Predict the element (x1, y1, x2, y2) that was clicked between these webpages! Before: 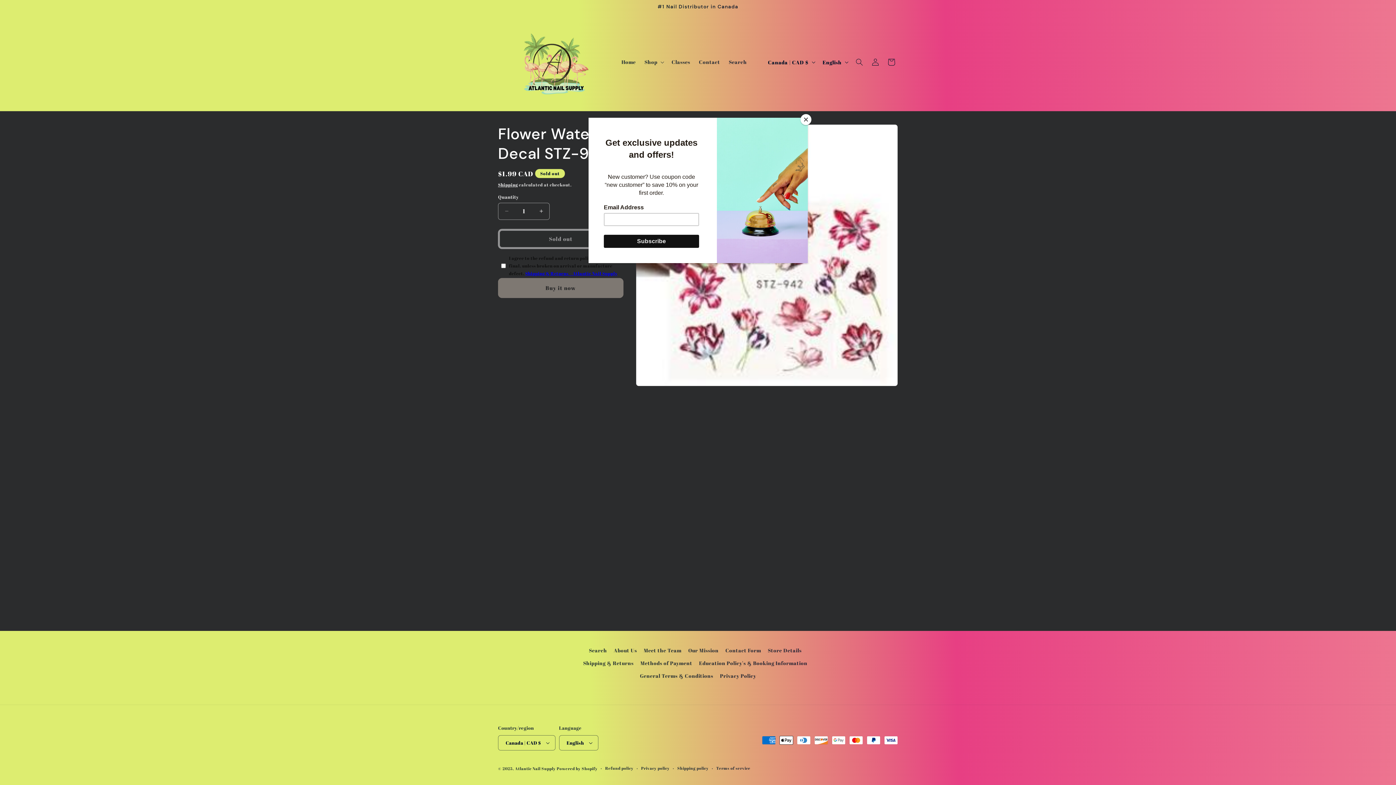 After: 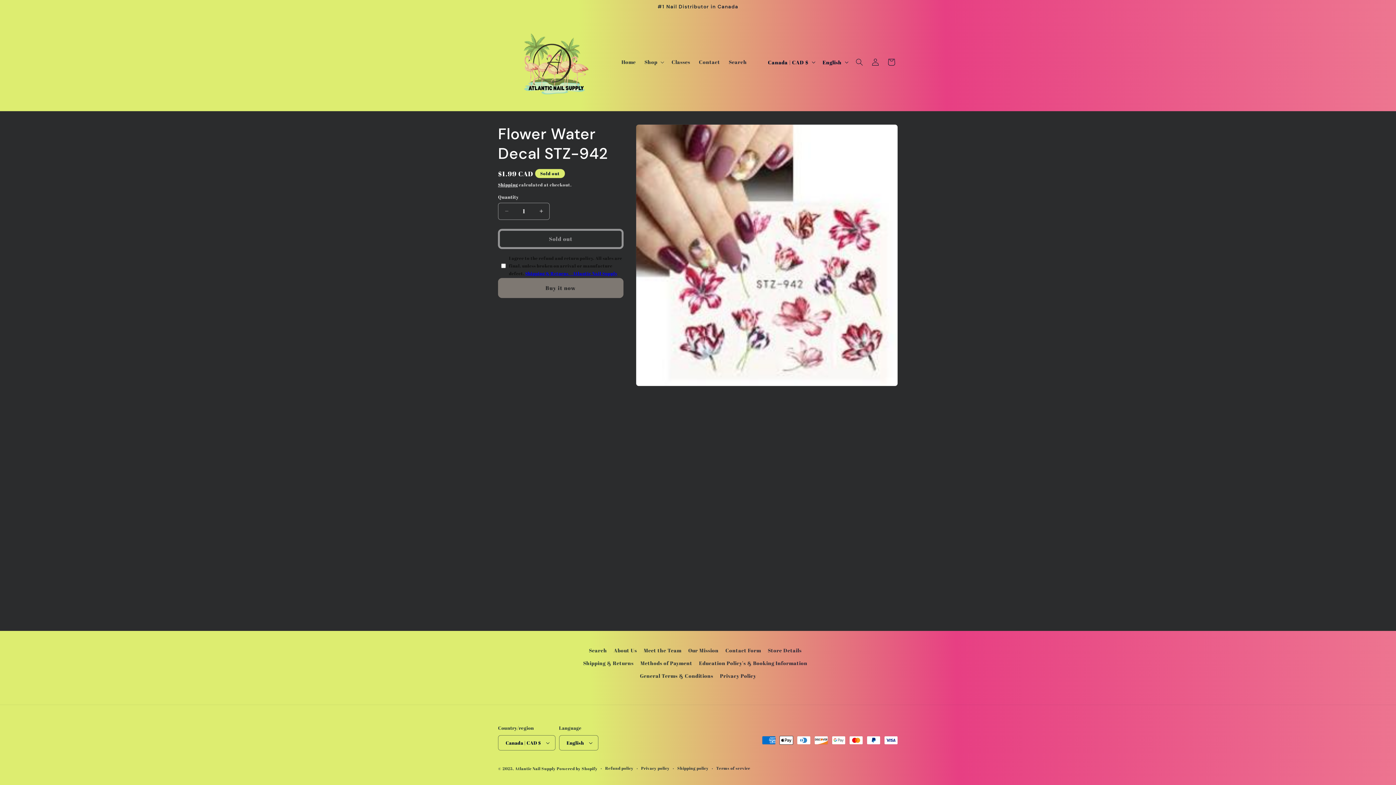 Action: bbox: (800, 114, 811, 125) label: Close